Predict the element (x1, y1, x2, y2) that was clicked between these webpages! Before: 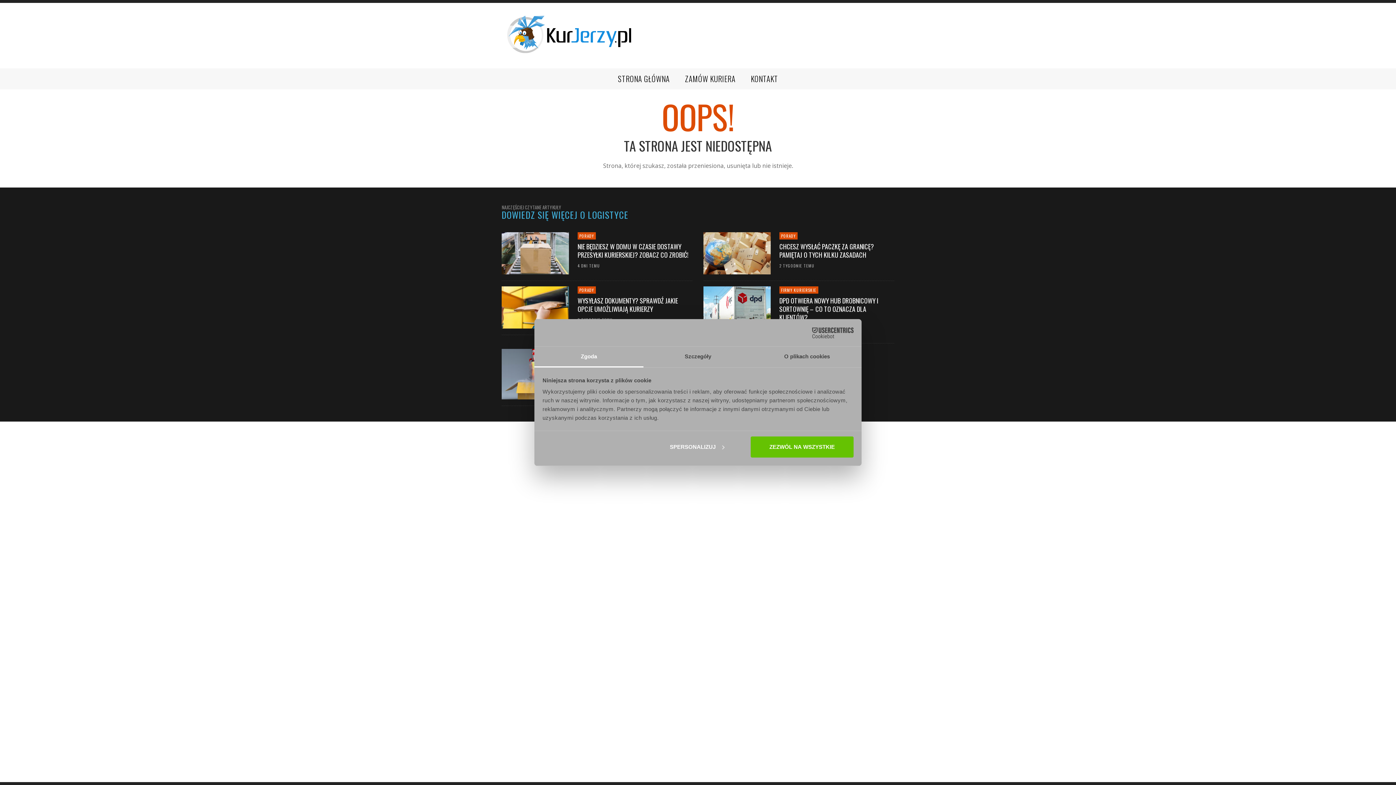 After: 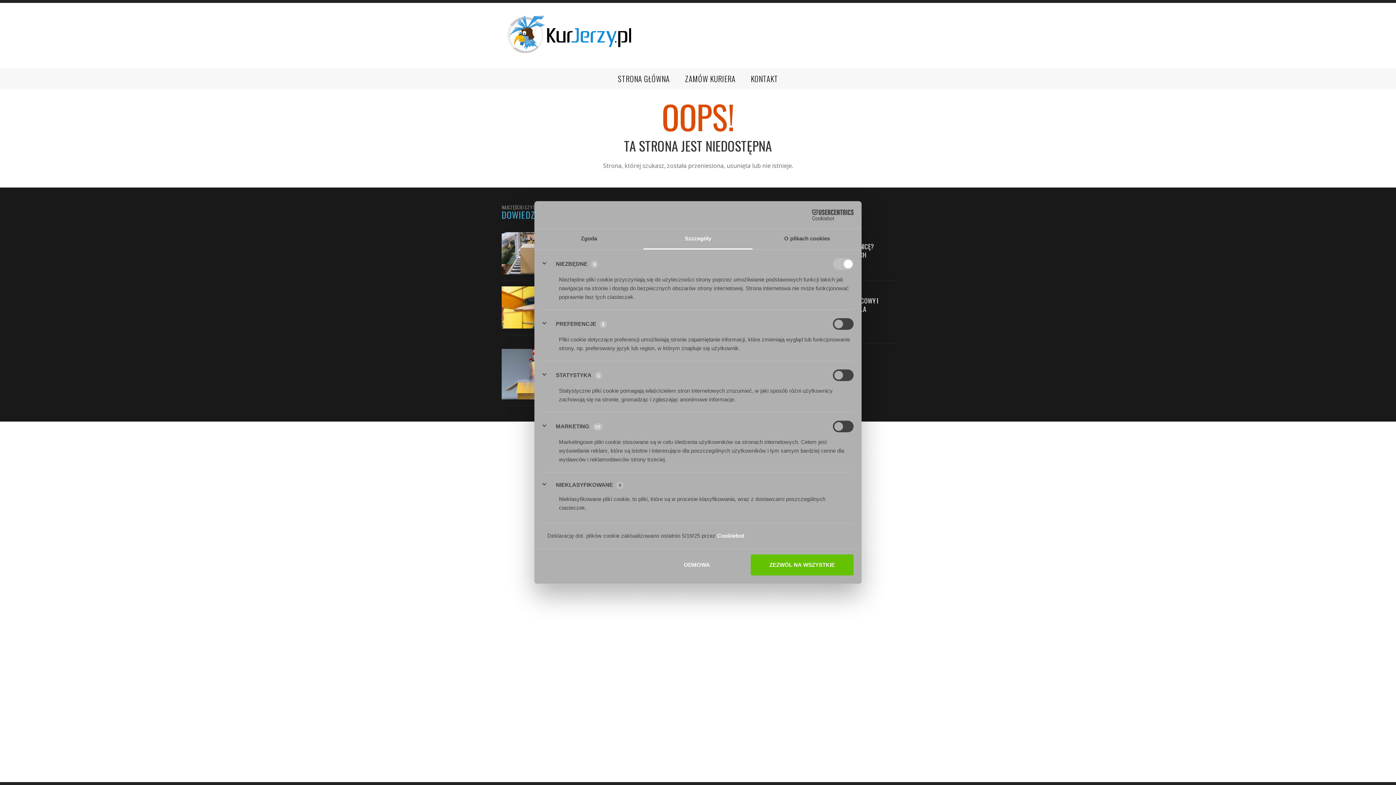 Action: bbox: (645, 436, 748, 457) label: SPERSONALIZUJ